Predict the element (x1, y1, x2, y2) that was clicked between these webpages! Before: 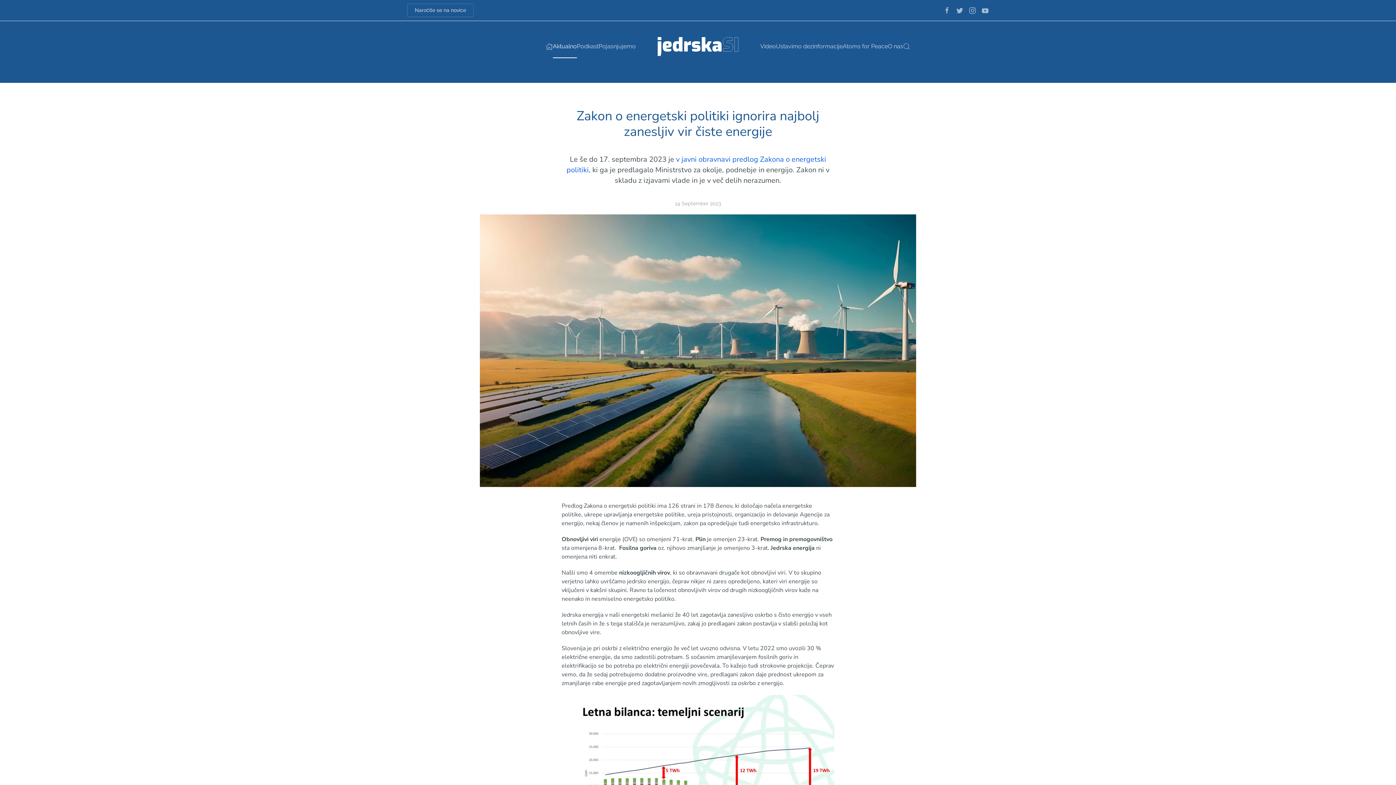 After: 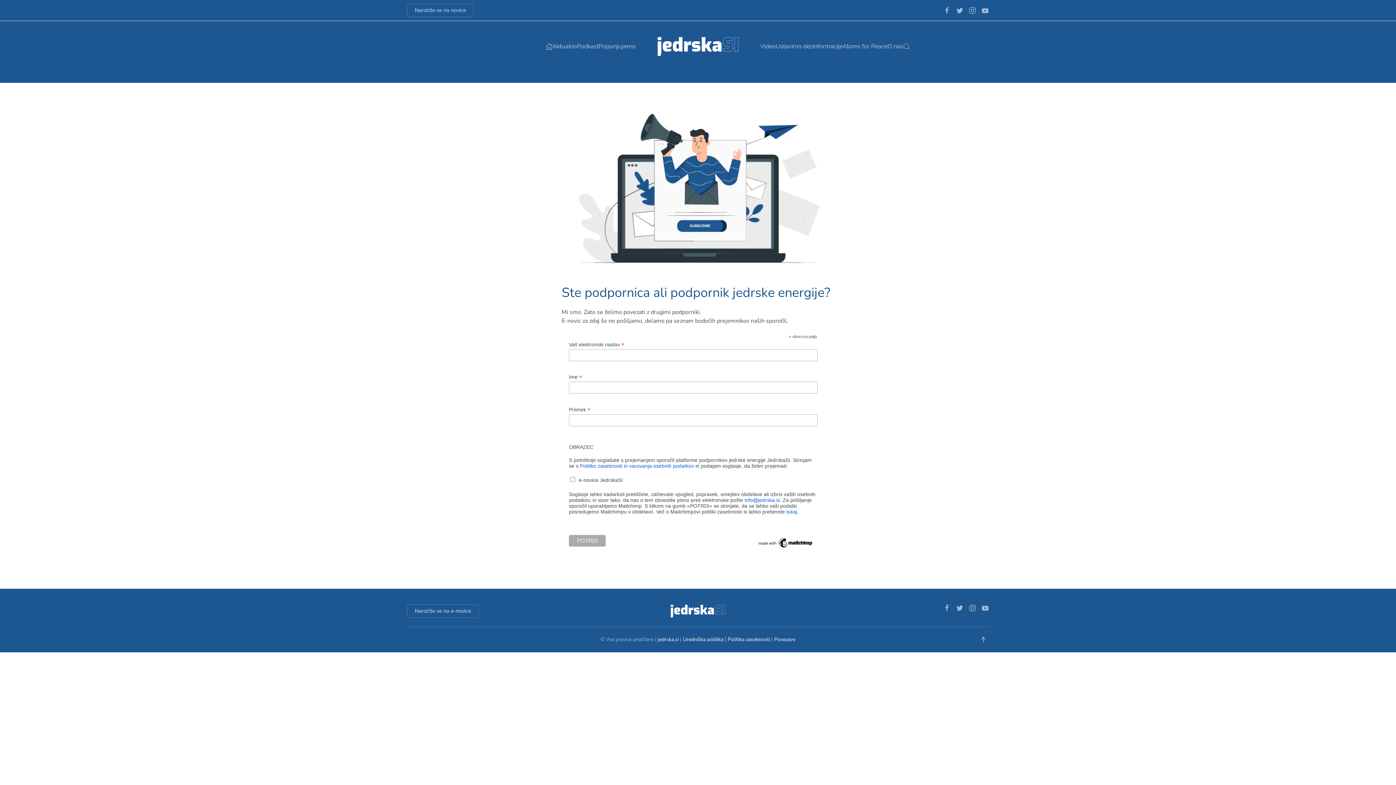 Action: label: Naročite se na novice bbox: (407, 3, 473, 17)